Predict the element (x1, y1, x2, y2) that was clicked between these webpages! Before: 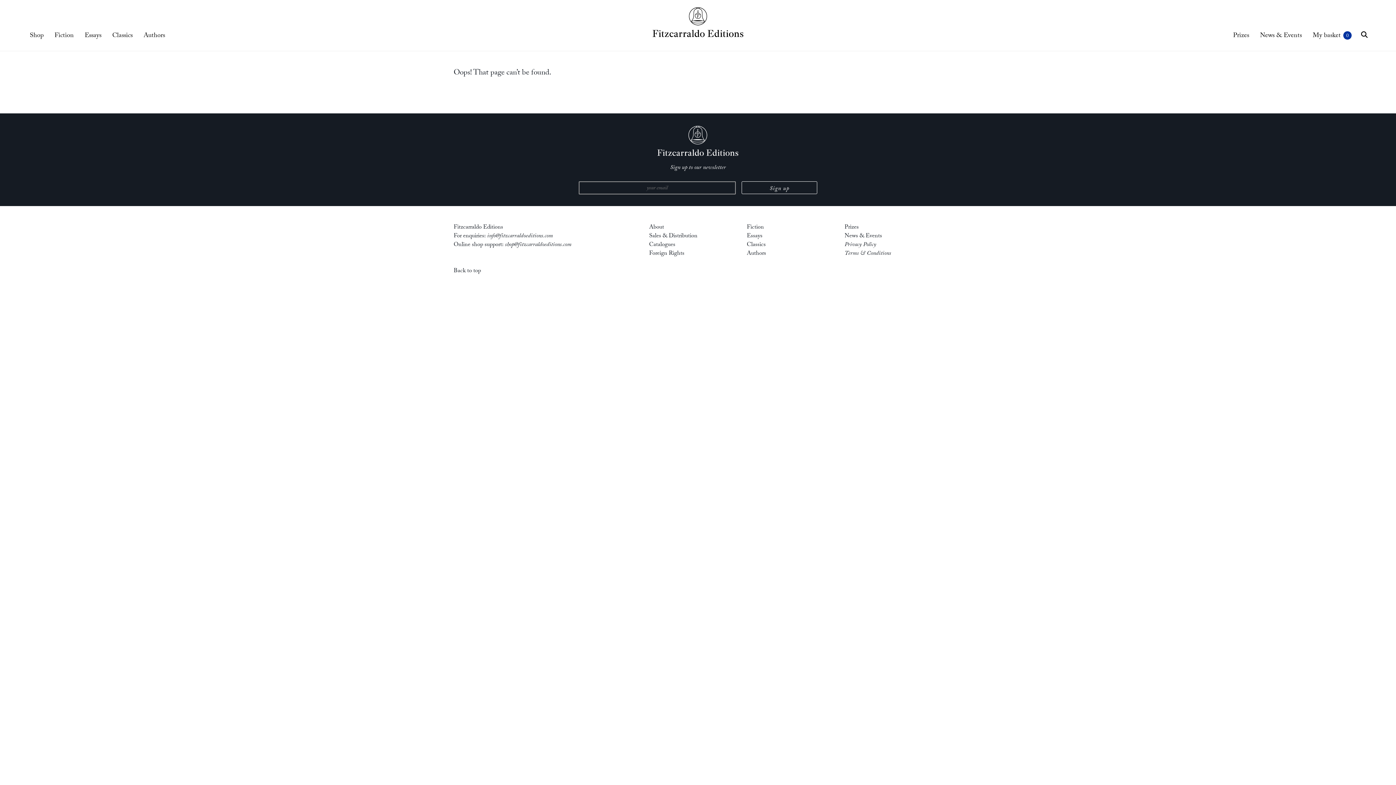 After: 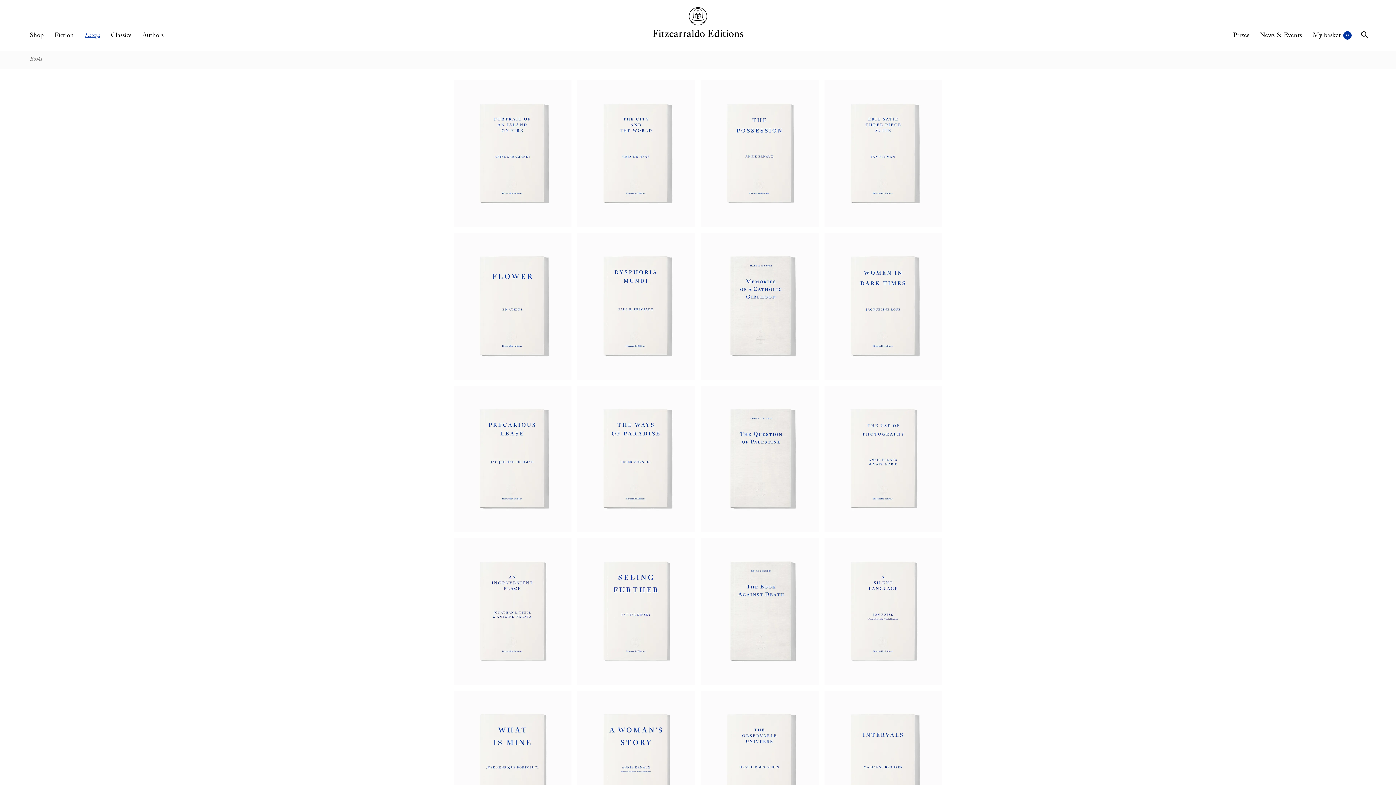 Action: bbox: (747, 231, 762, 241) label: Essays